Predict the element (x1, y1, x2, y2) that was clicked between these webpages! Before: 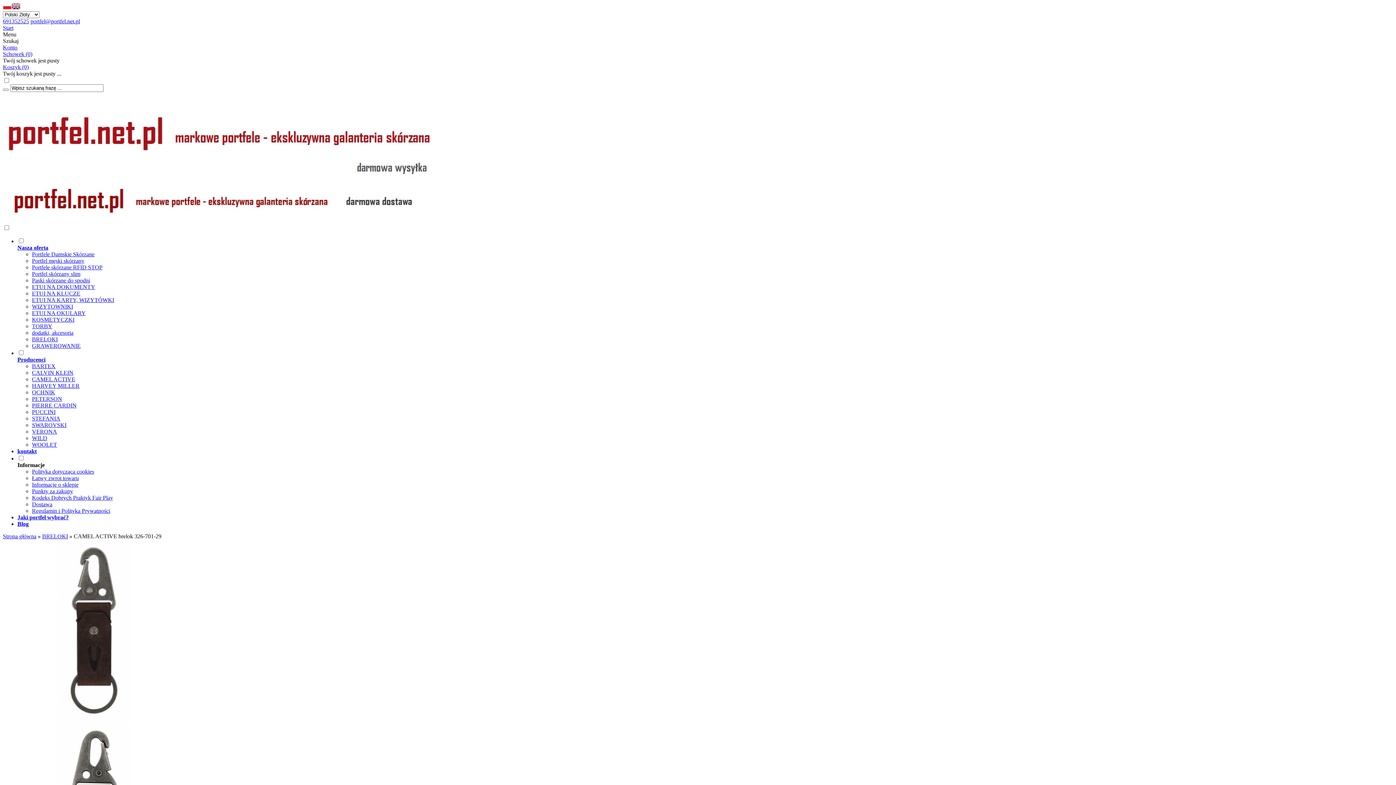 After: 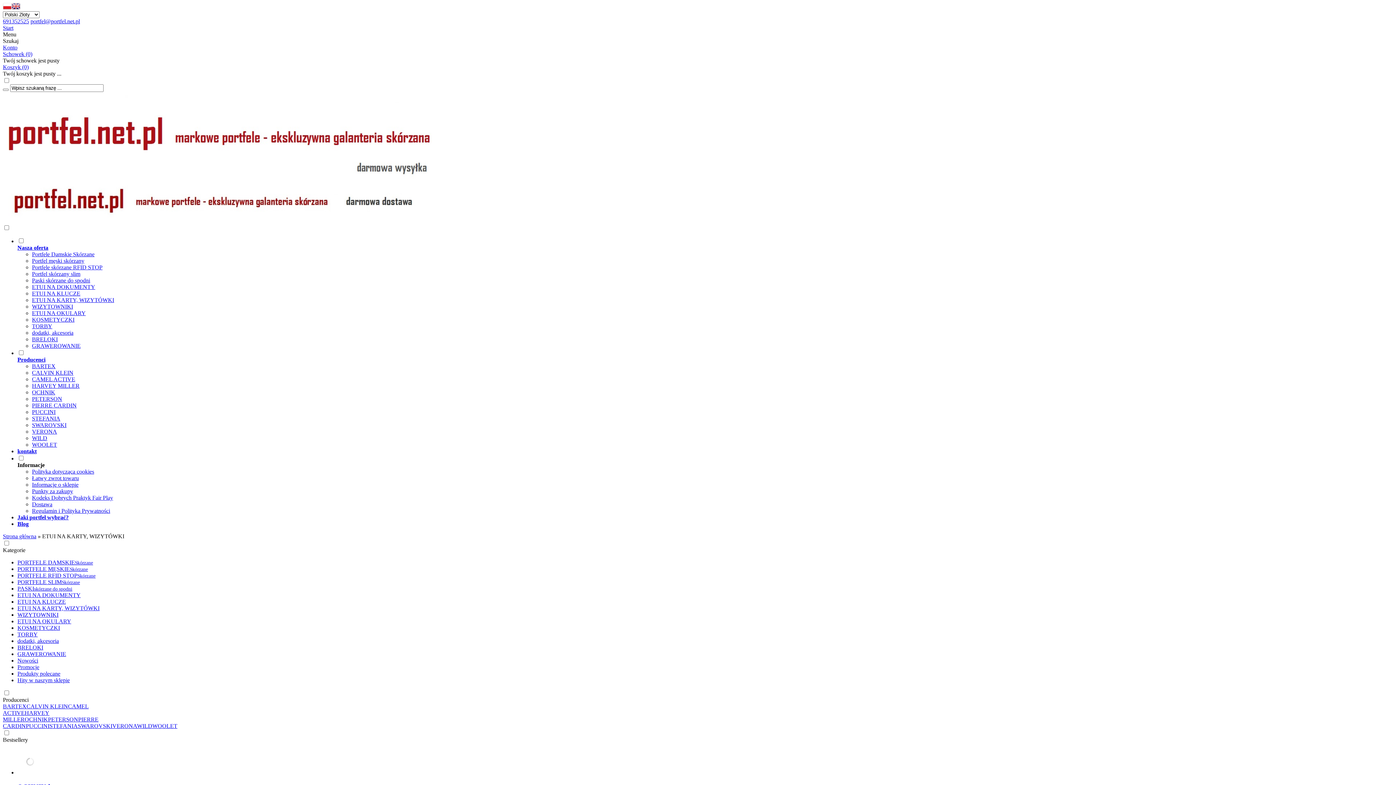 Action: label: ETUI NA KARTY, WIZYTÓWKI bbox: (32, 297, 114, 303)